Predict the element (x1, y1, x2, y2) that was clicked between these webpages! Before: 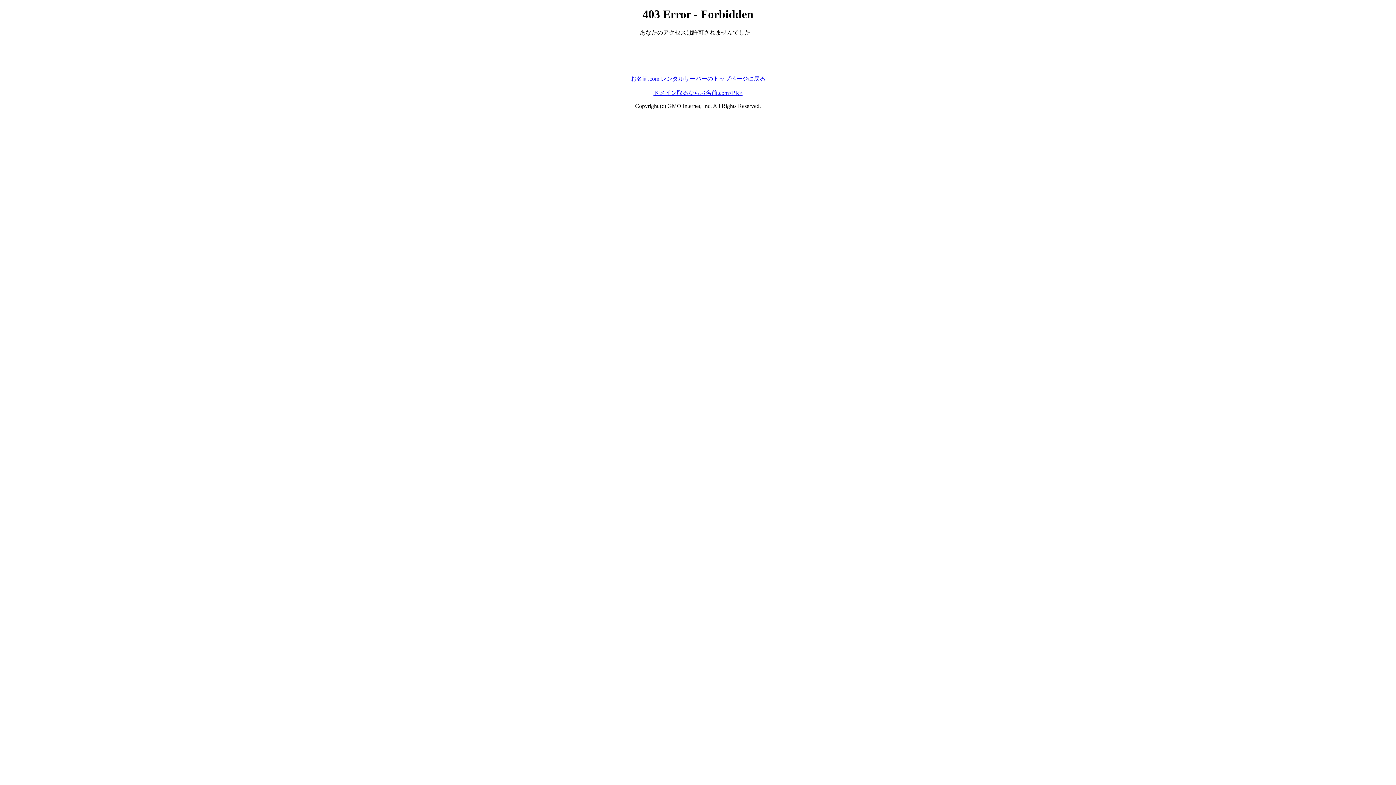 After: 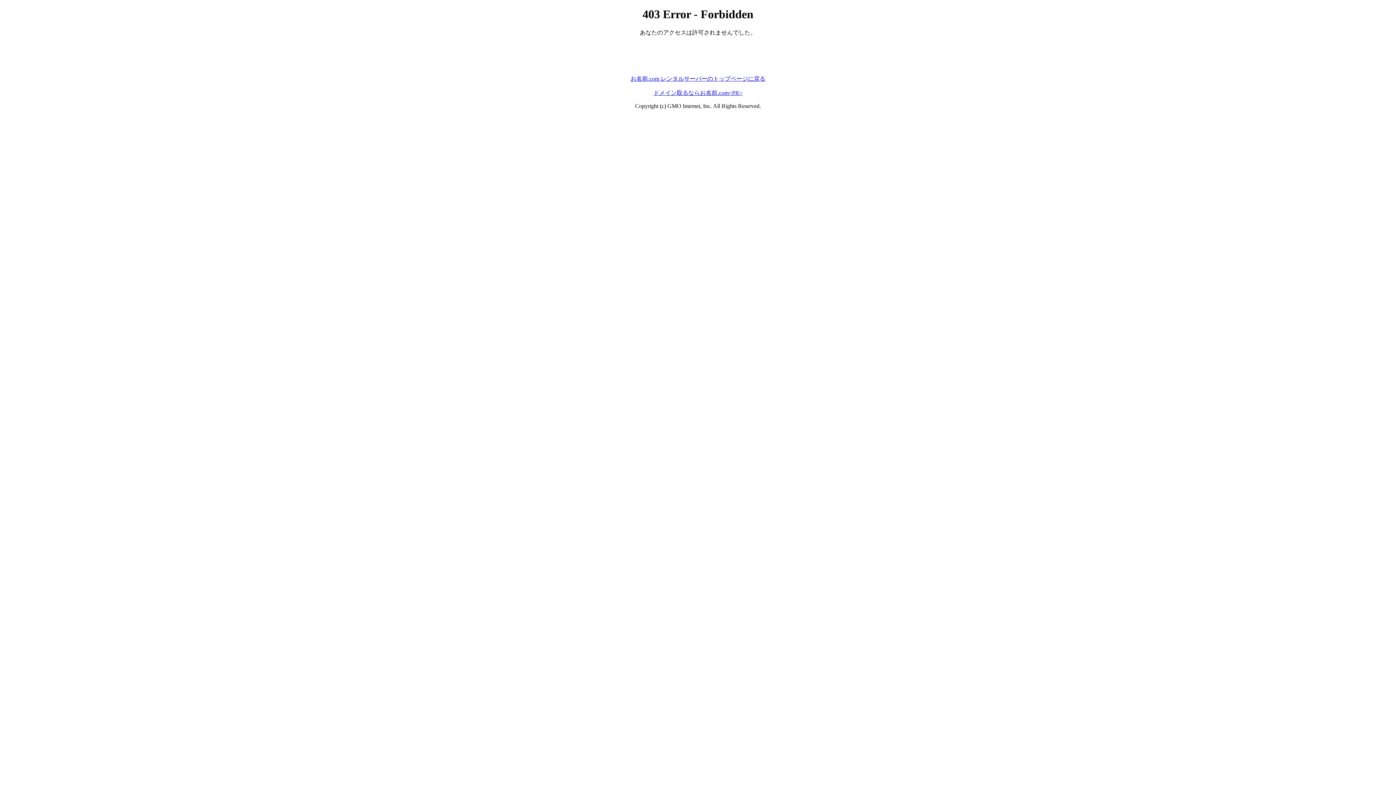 Action: bbox: (653, 89, 742, 95) label: ドメイン取るならお名前.com<PR>